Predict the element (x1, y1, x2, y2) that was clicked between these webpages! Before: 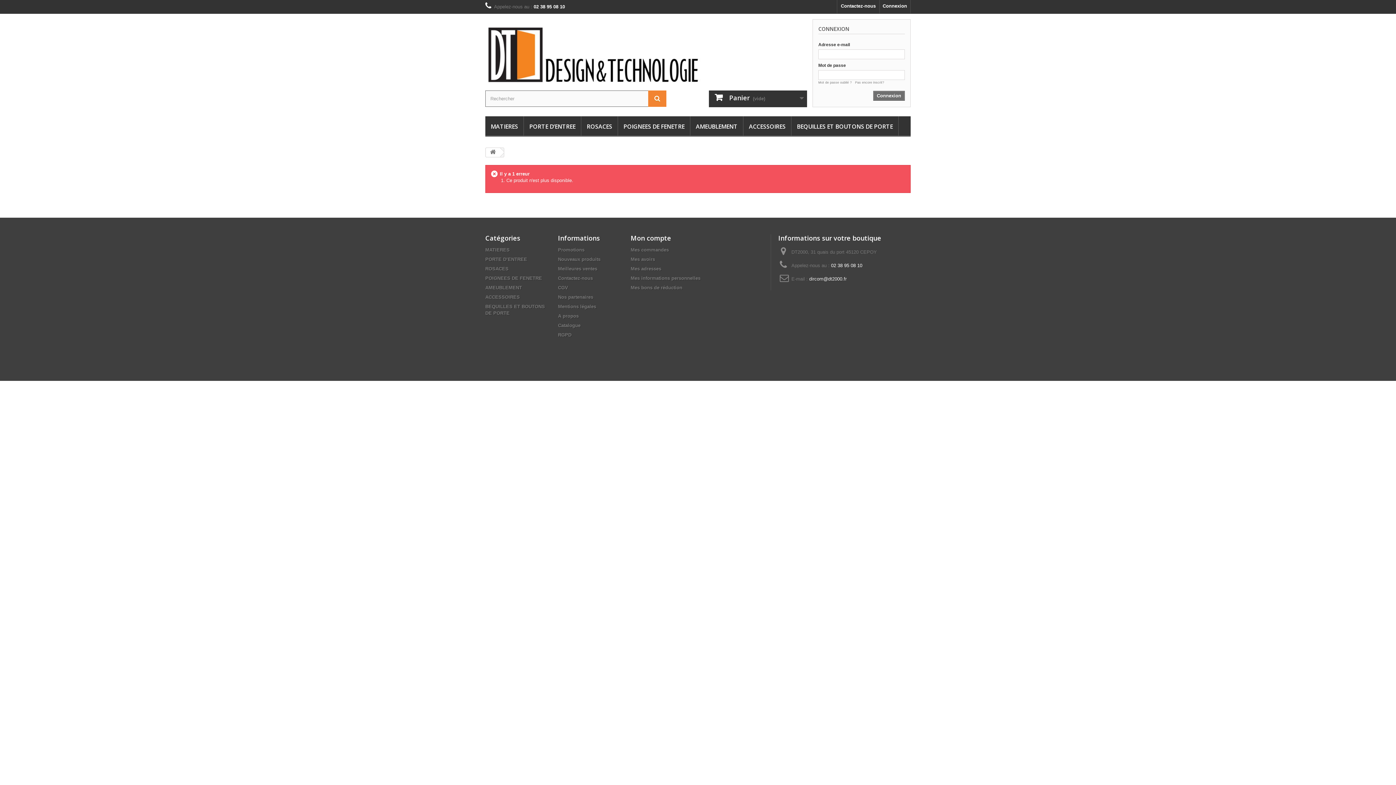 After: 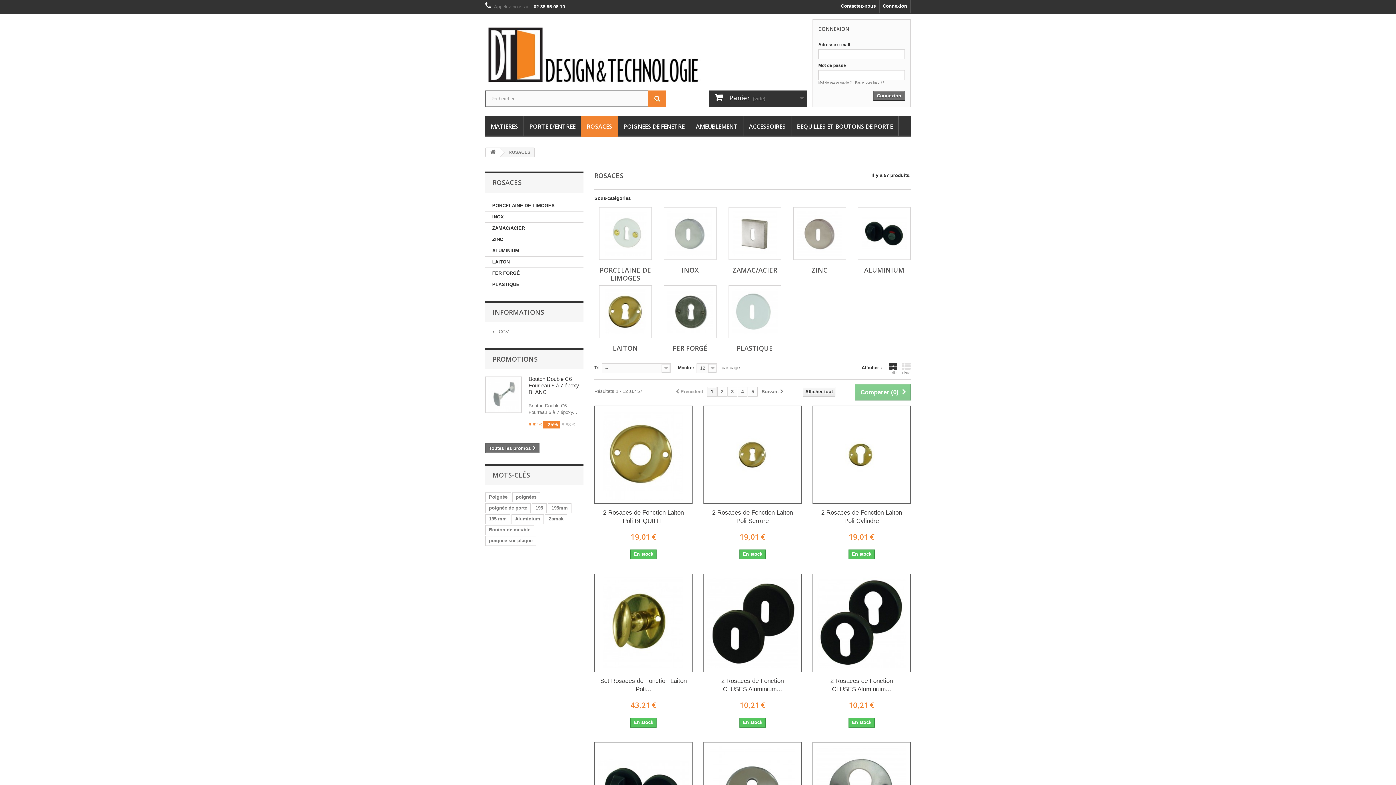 Action: label: ROSACES bbox: (485, 266, 508, 271)